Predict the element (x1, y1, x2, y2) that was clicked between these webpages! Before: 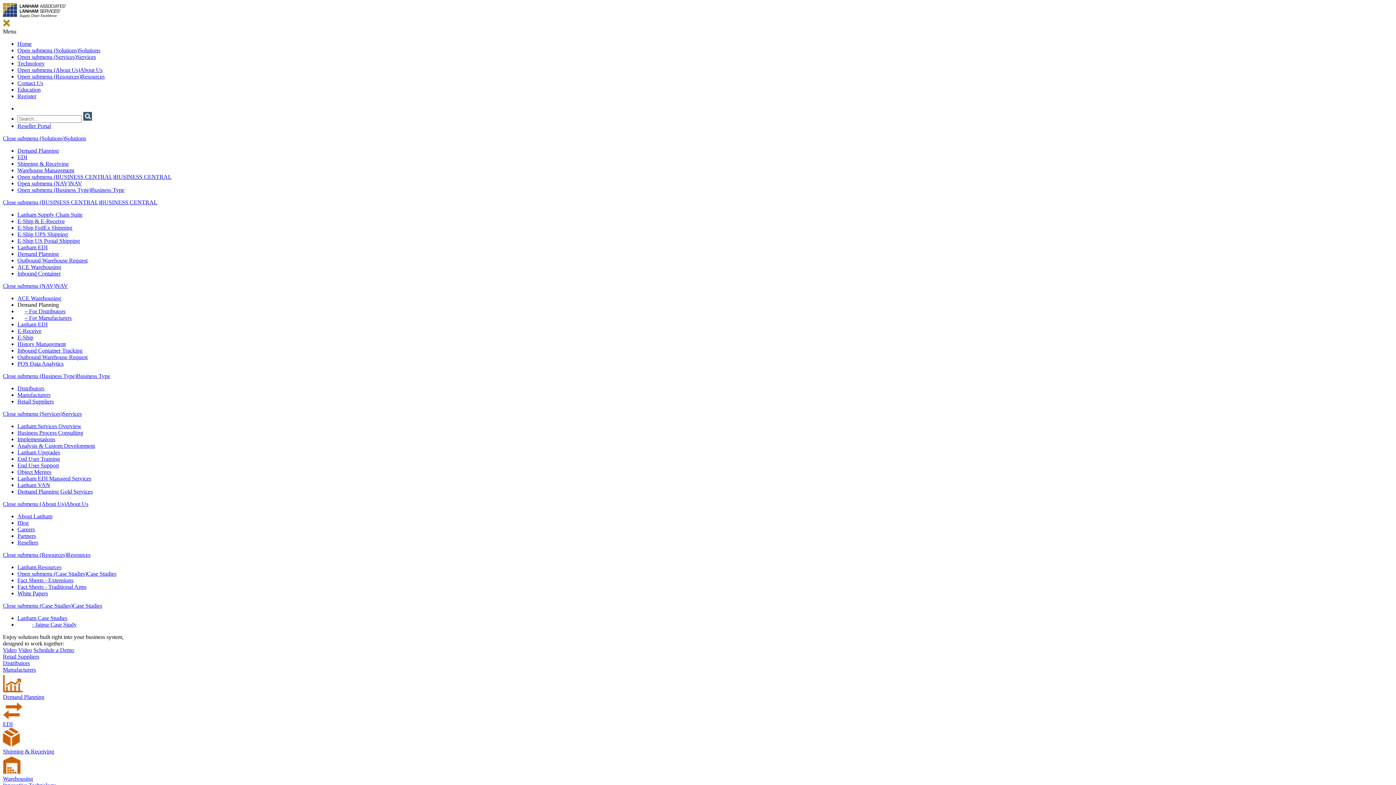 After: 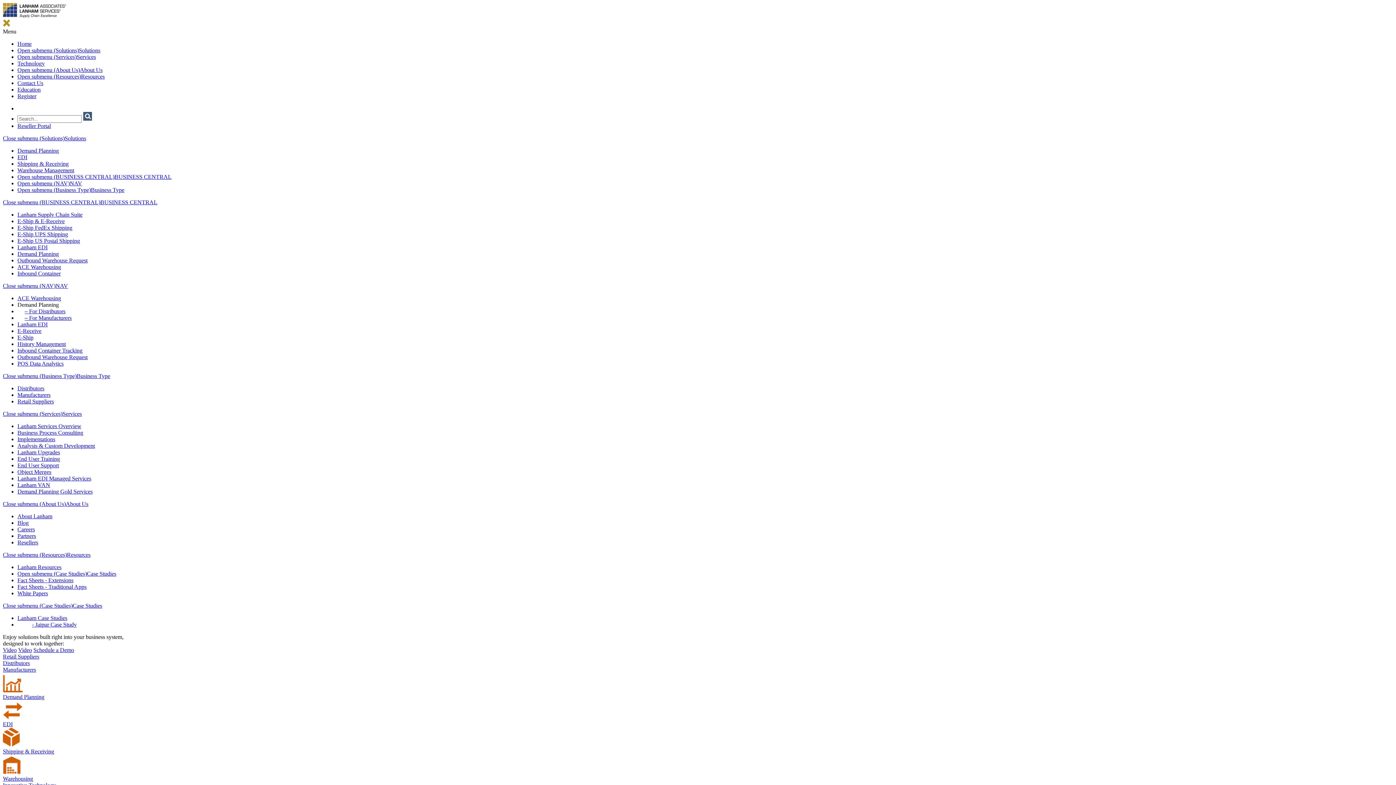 Action: bbox: (64, 135, 86, 141) label: Solutions